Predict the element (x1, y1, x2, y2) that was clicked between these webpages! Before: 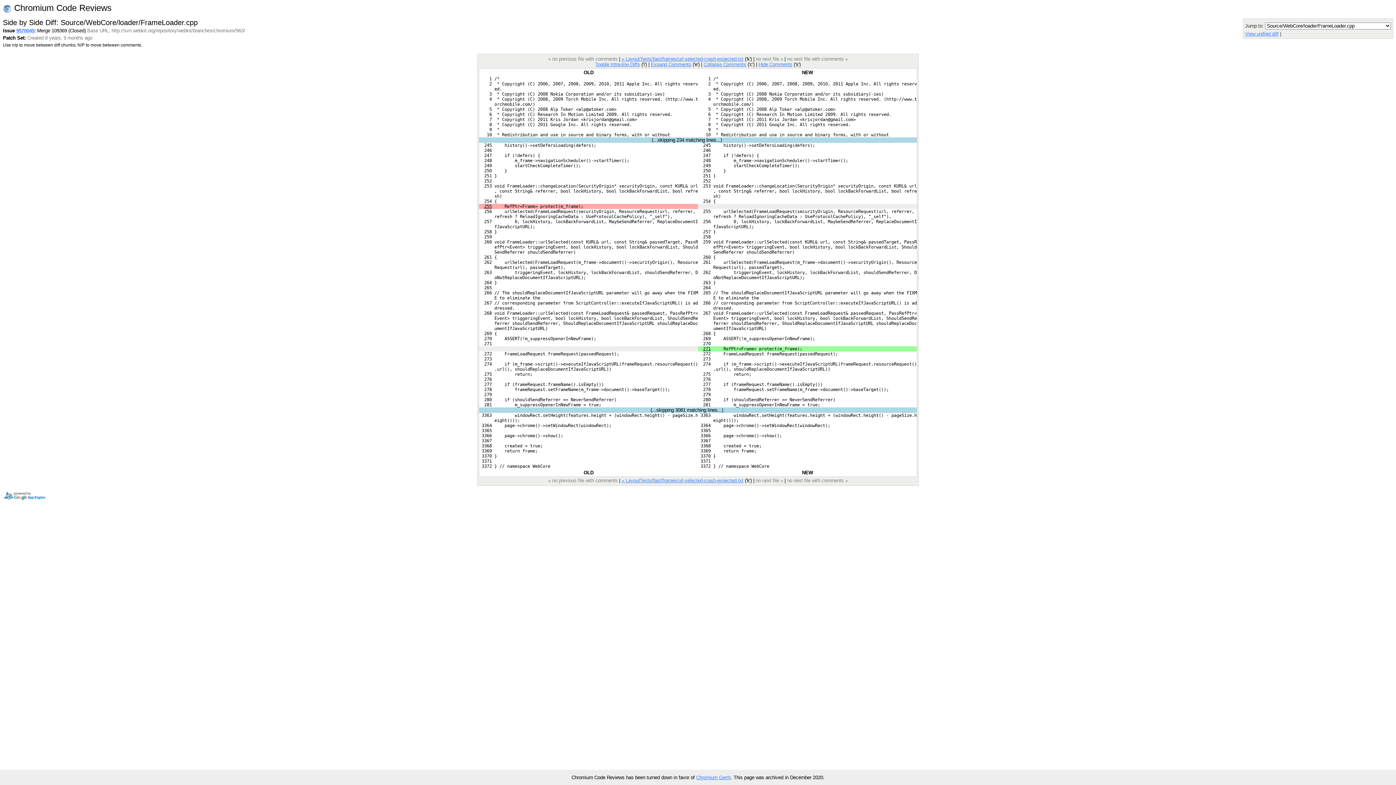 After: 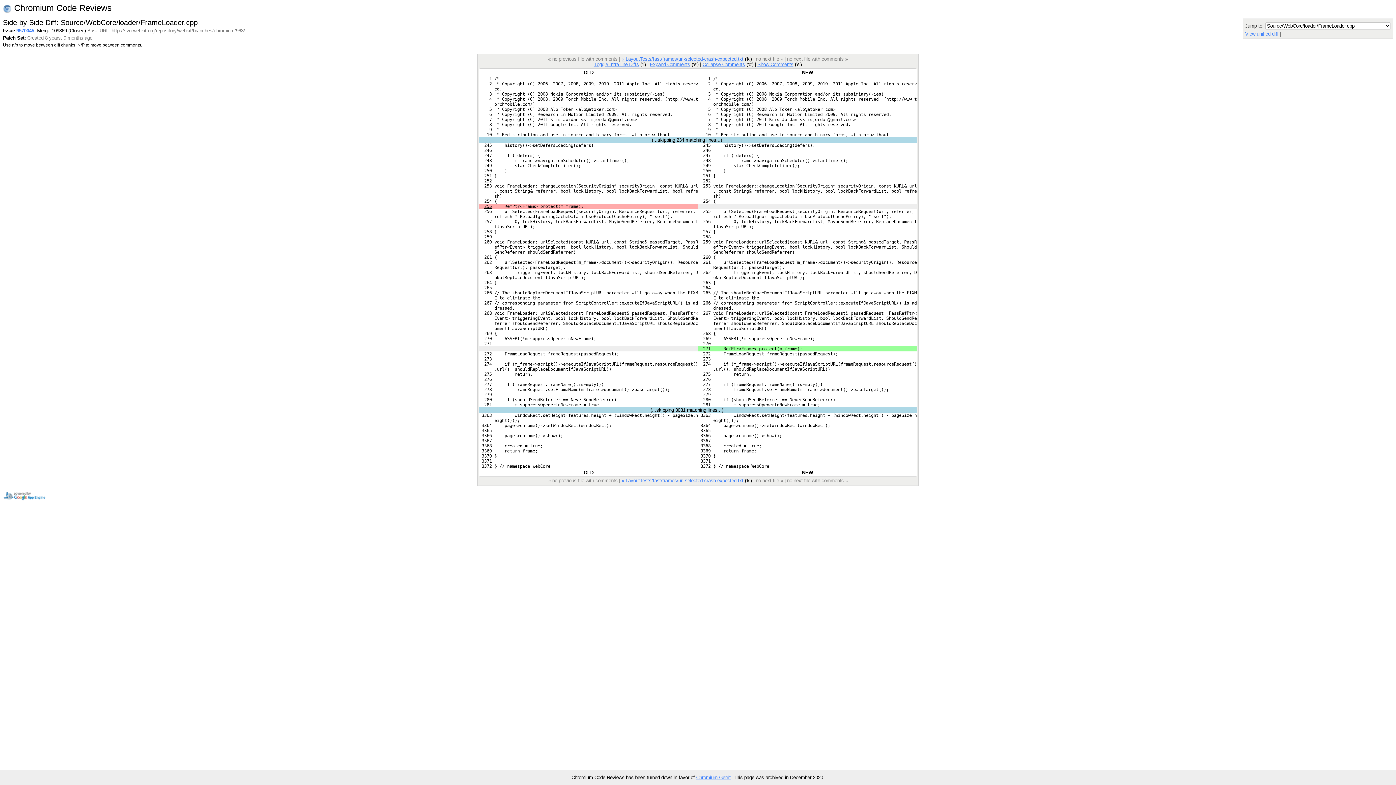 Action: label: Hide Comments bbox: (758, 61, 792, 67)